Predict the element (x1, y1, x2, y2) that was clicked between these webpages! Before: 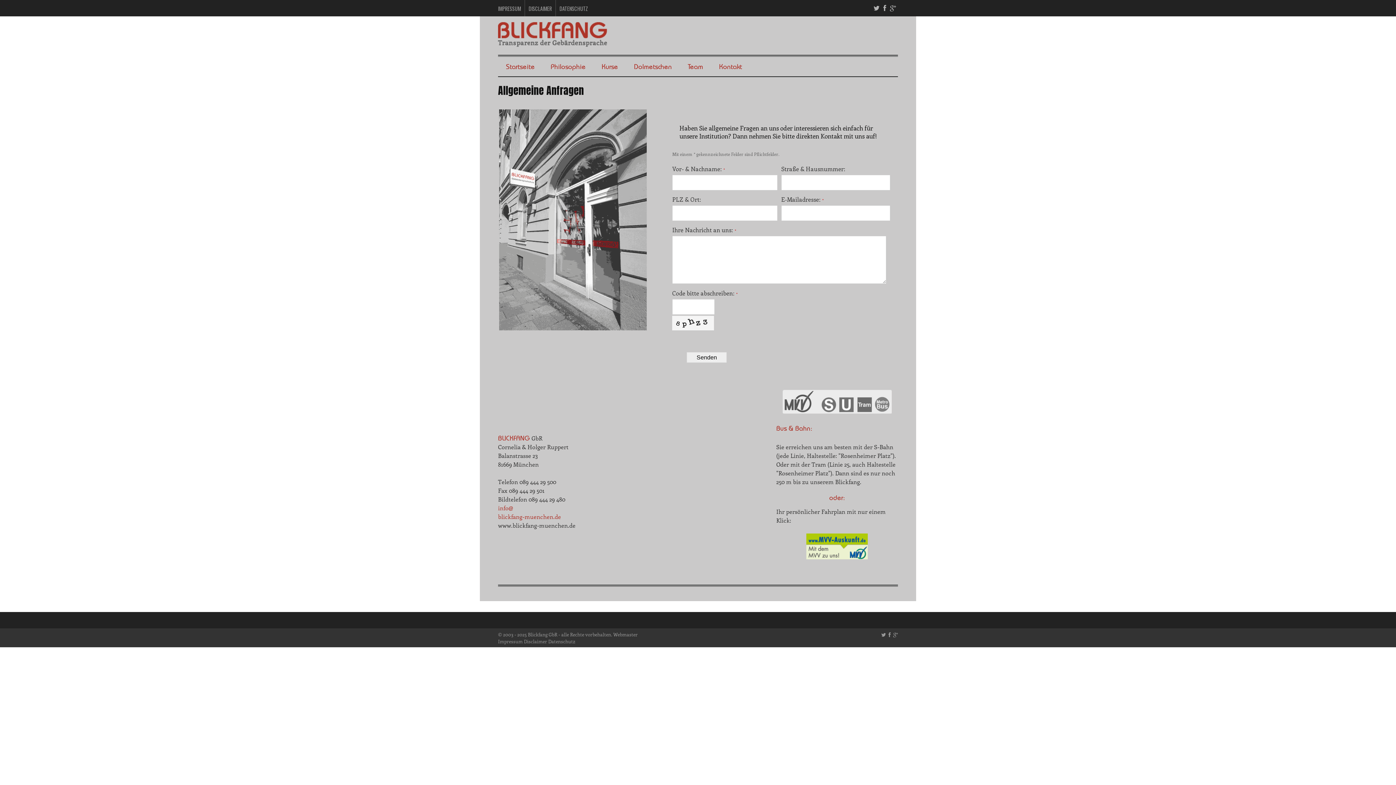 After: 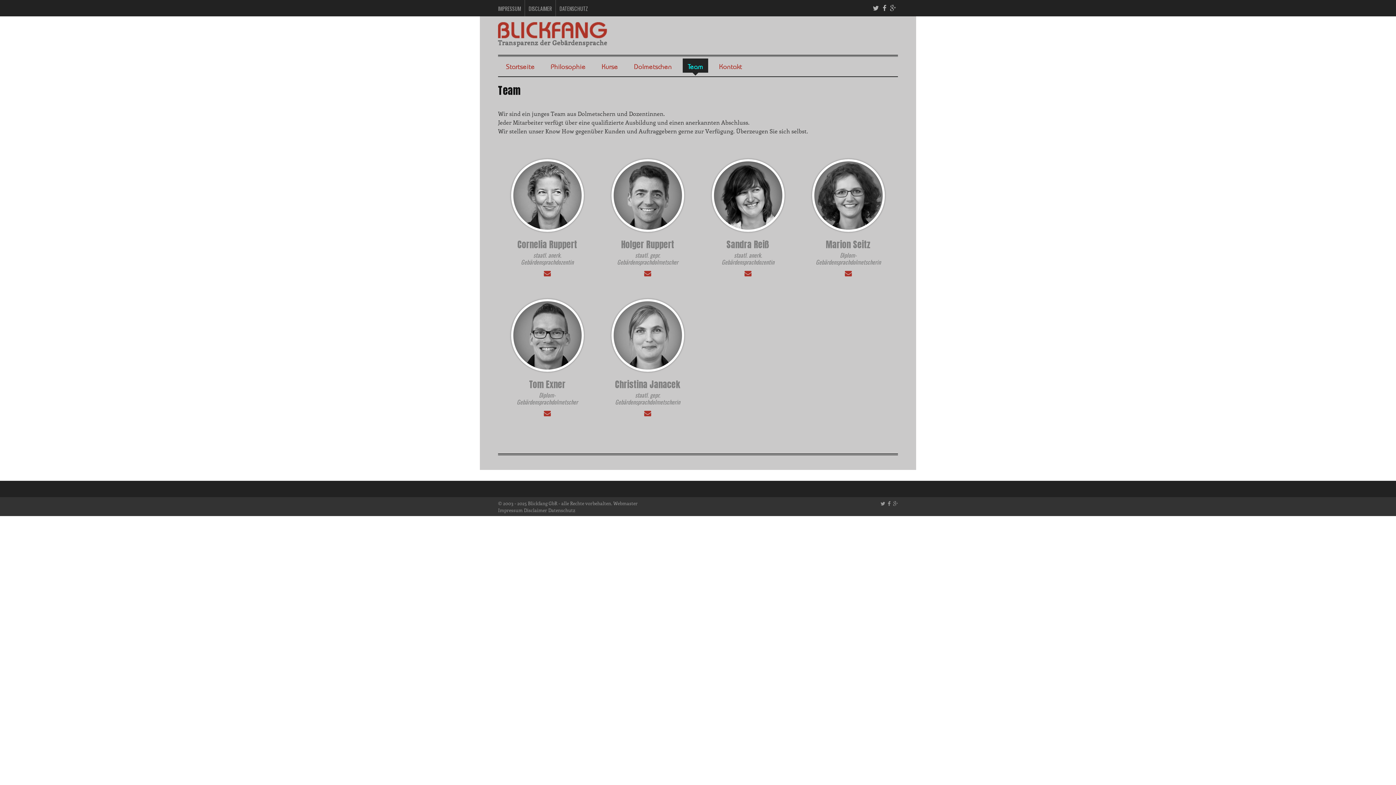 Action: label: Team bbox: (682, 58, 708, 72)